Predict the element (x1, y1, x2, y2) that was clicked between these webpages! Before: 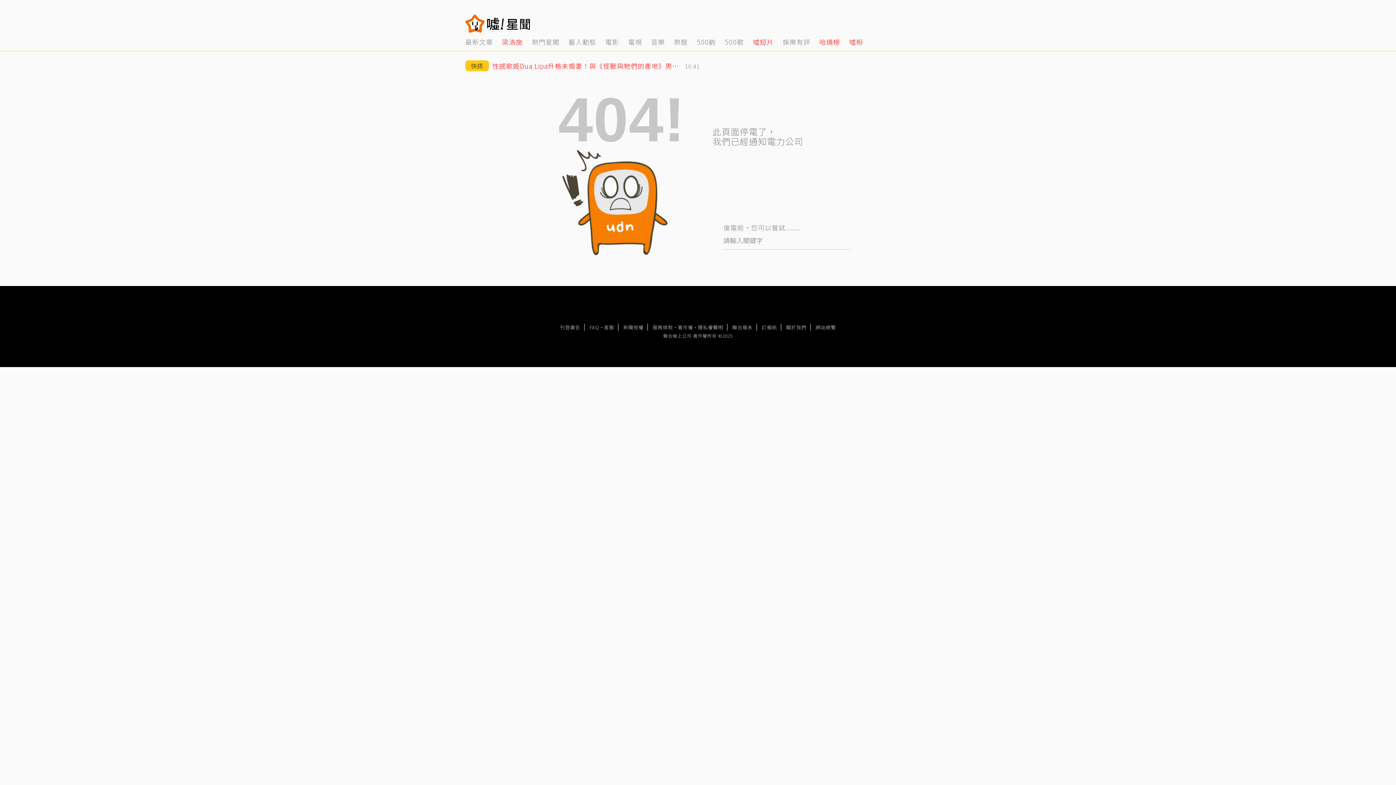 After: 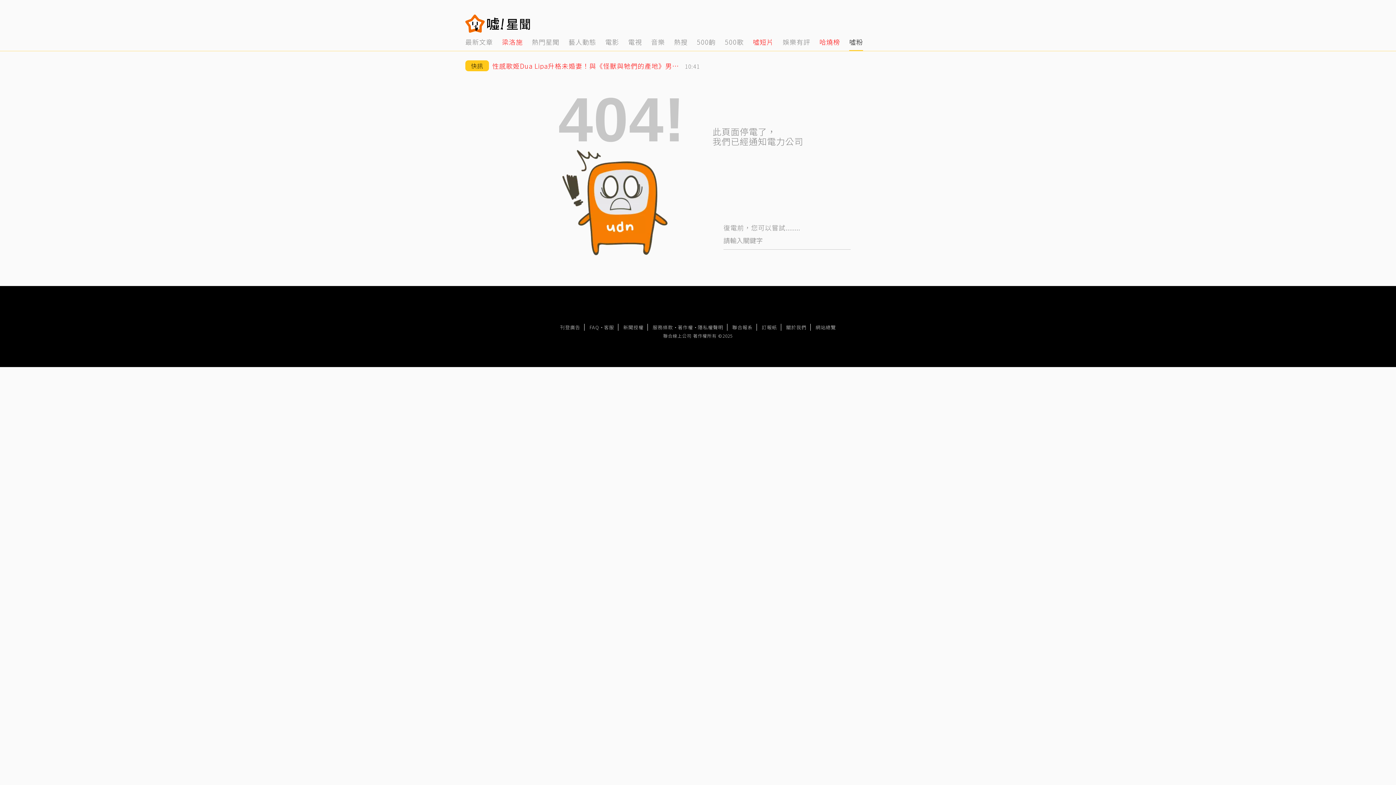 Action: label: 14 of 14 bbox: (849, 32, 863, 50)